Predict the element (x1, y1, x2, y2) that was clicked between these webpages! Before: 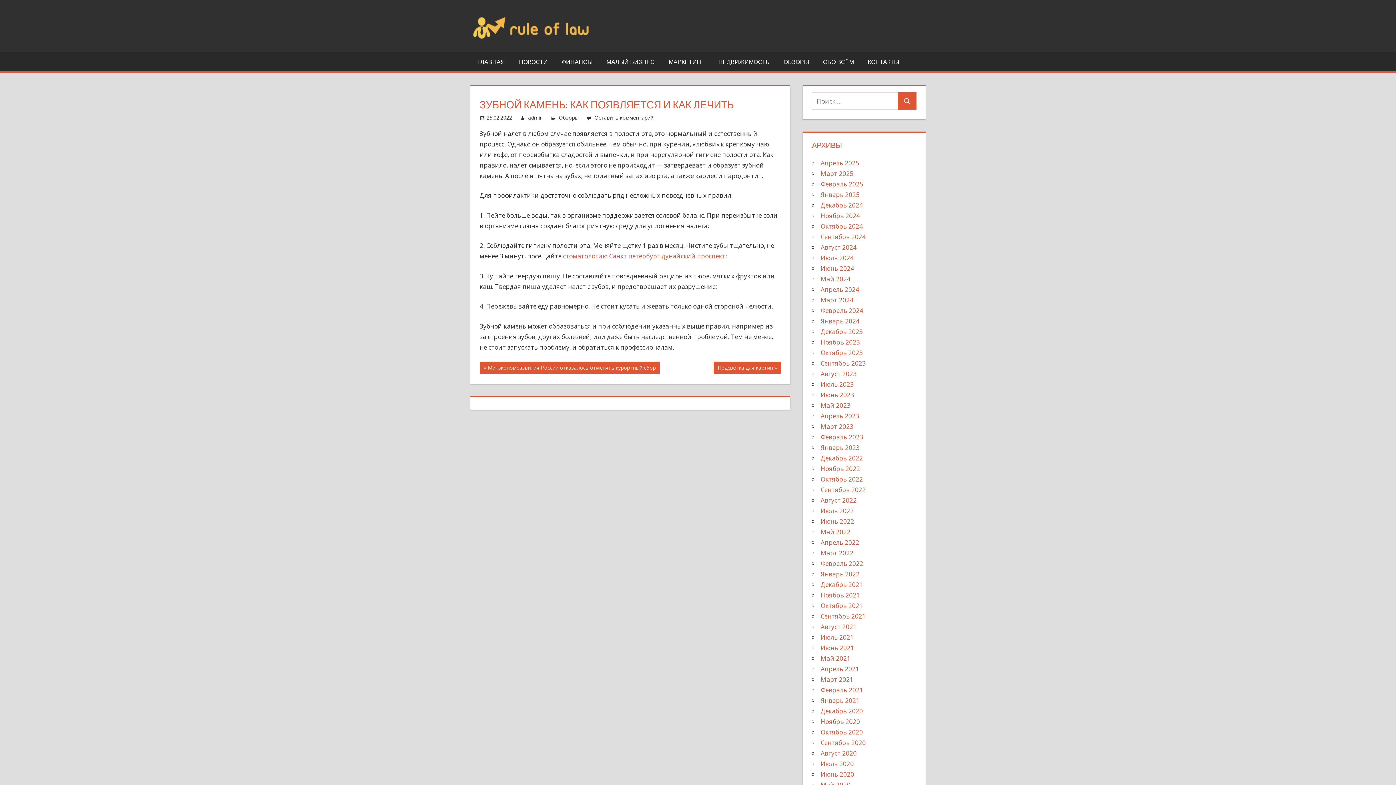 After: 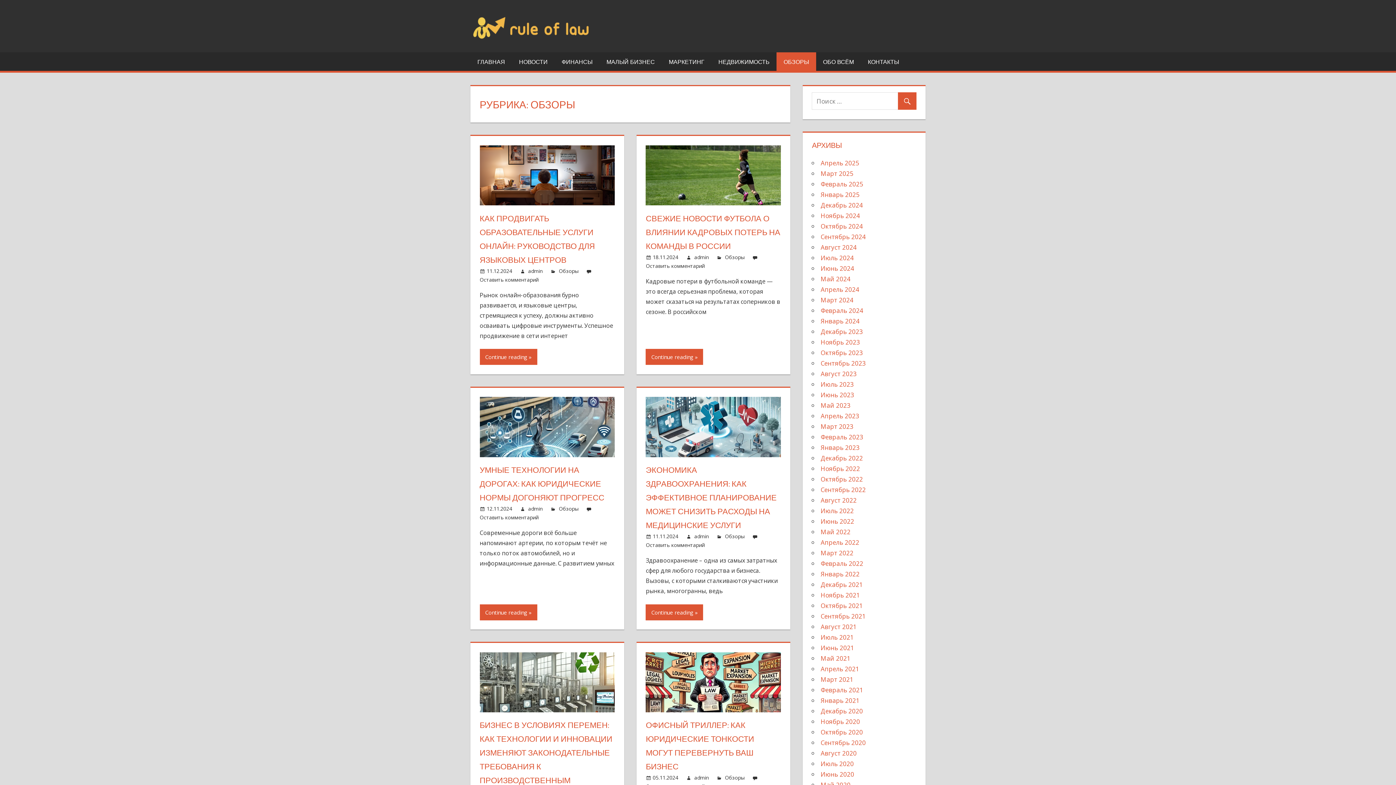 Action: label: ОБЗОРЫ bbox: (776, 52, 816, 71)